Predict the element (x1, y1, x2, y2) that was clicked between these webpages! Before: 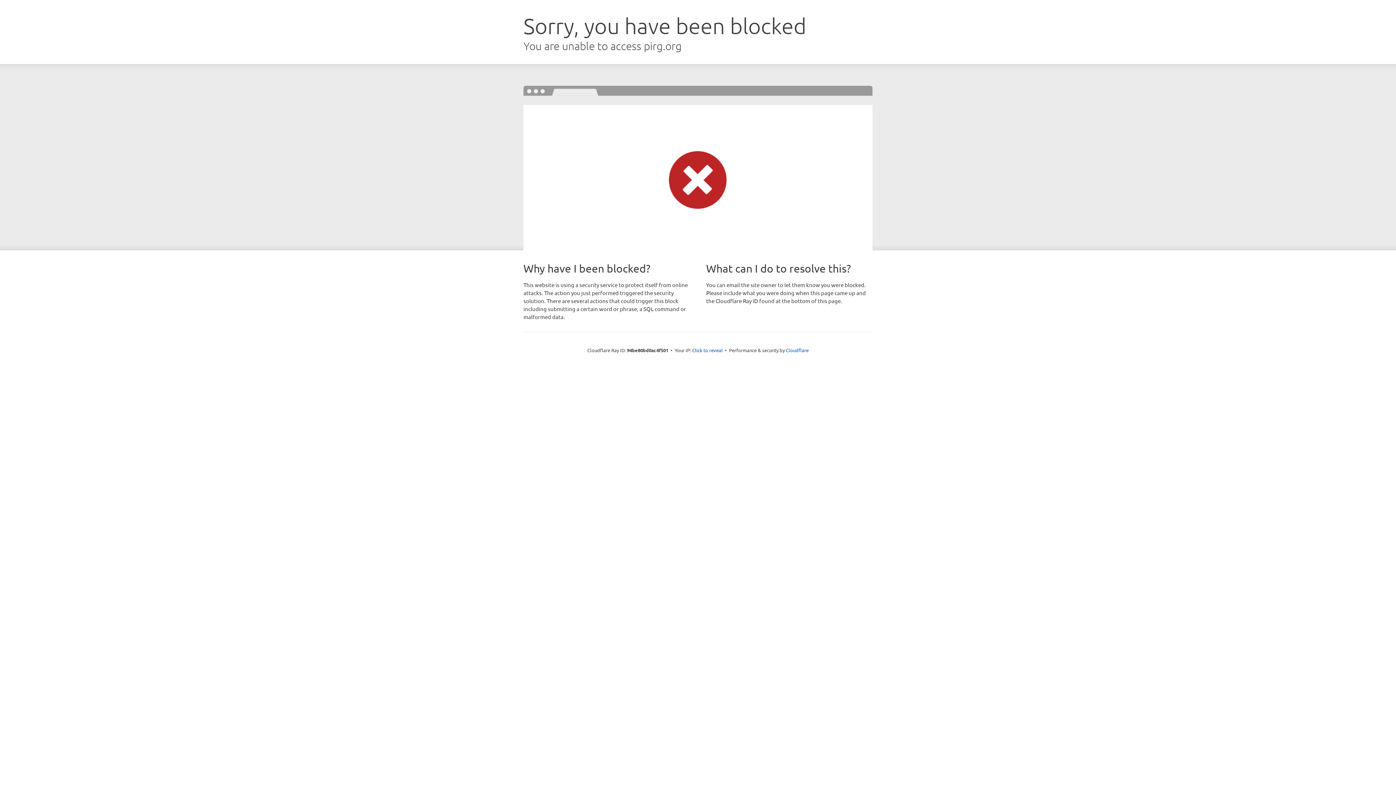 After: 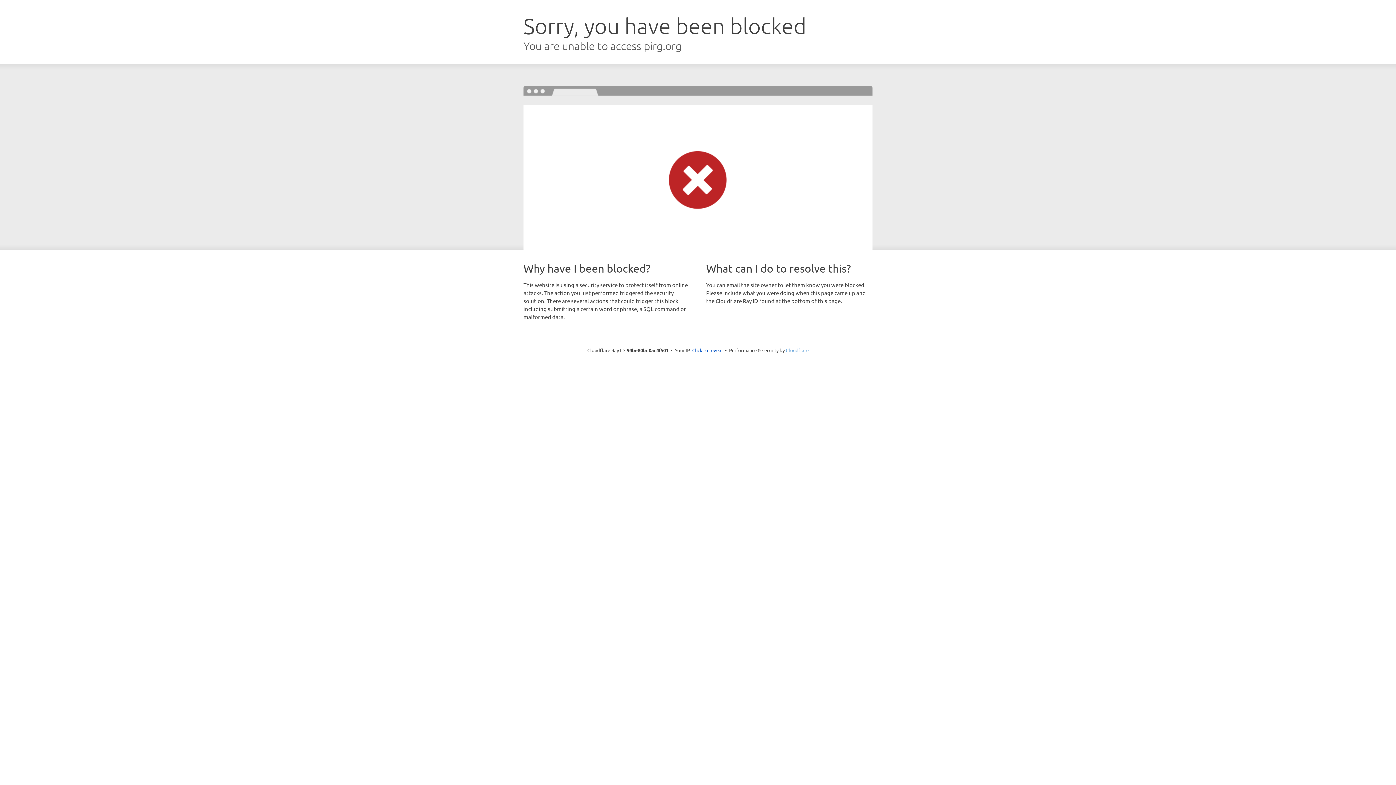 Action: bbox: (786, 347, 808, 353) label: Cloudflare